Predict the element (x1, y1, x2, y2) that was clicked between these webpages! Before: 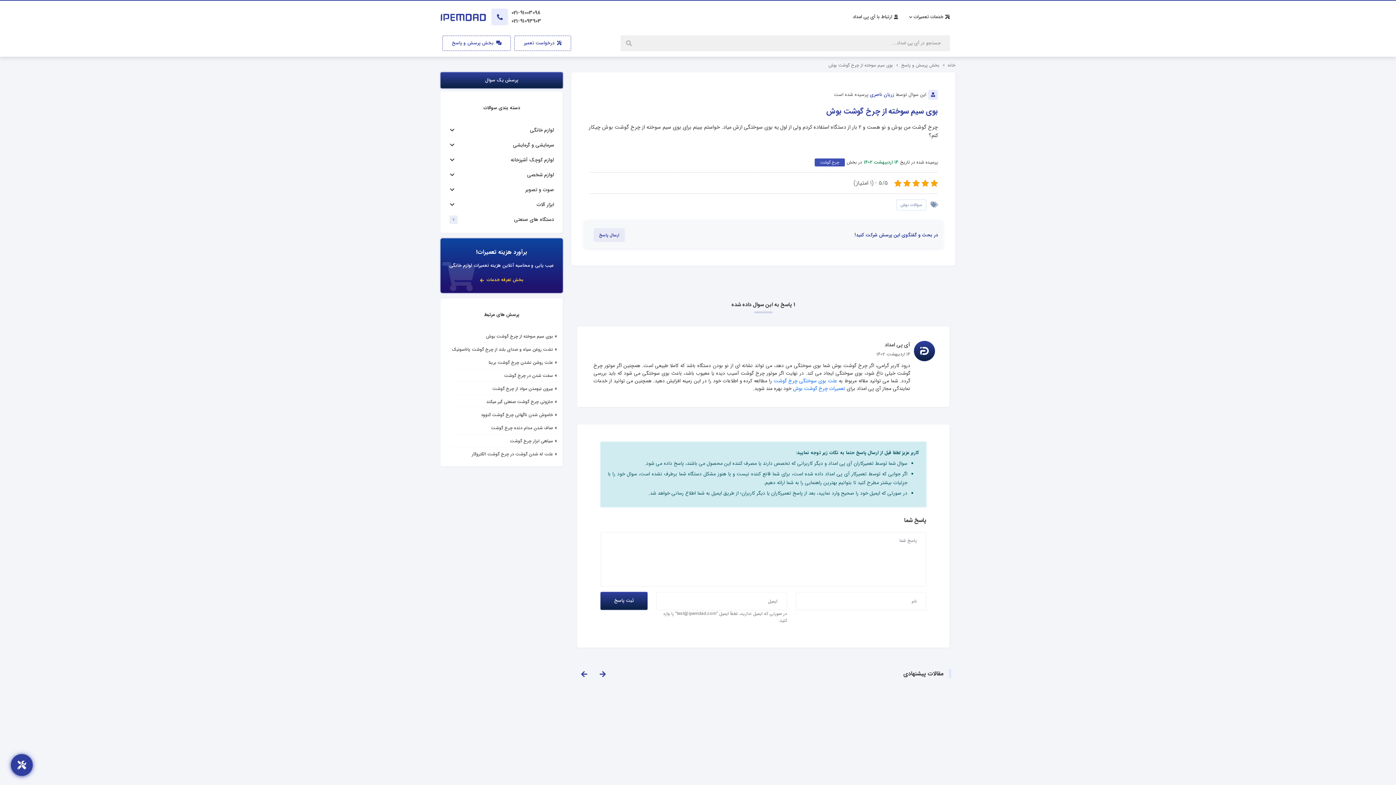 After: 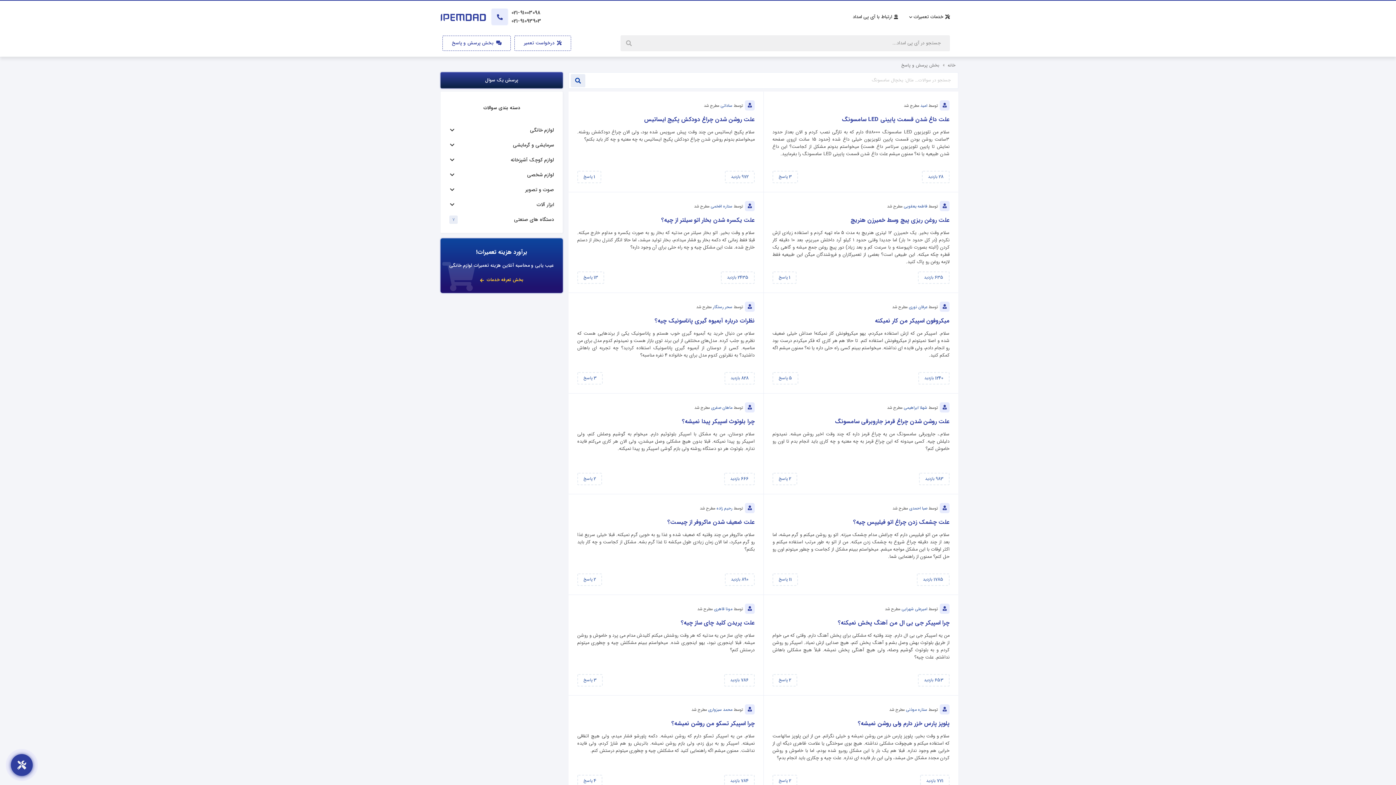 Action: bbox: (442, 35, 510, 50) label:  بخش پرسش و پاسخ